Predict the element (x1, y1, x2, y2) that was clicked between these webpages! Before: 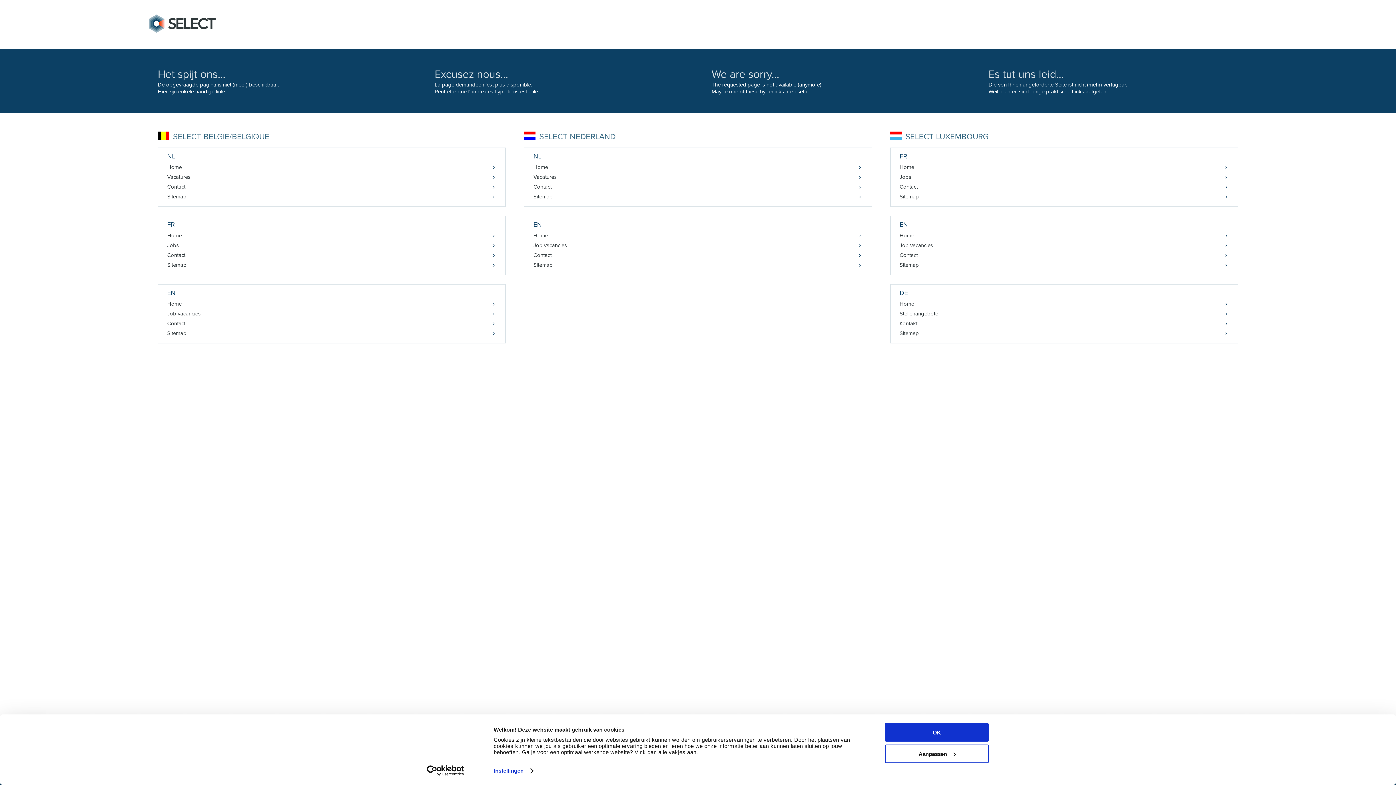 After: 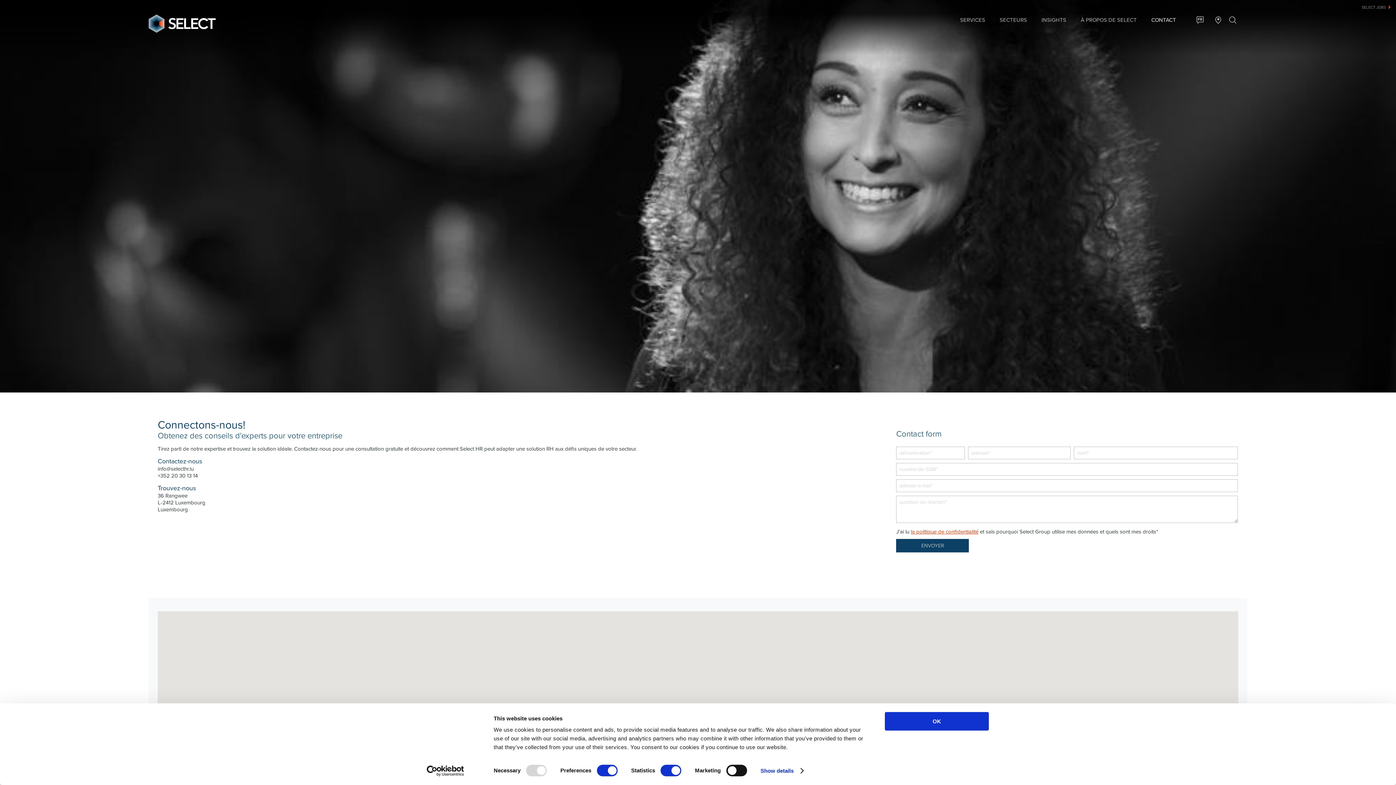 Action: bbox: (890, 182, 1238, 192) label: Contact